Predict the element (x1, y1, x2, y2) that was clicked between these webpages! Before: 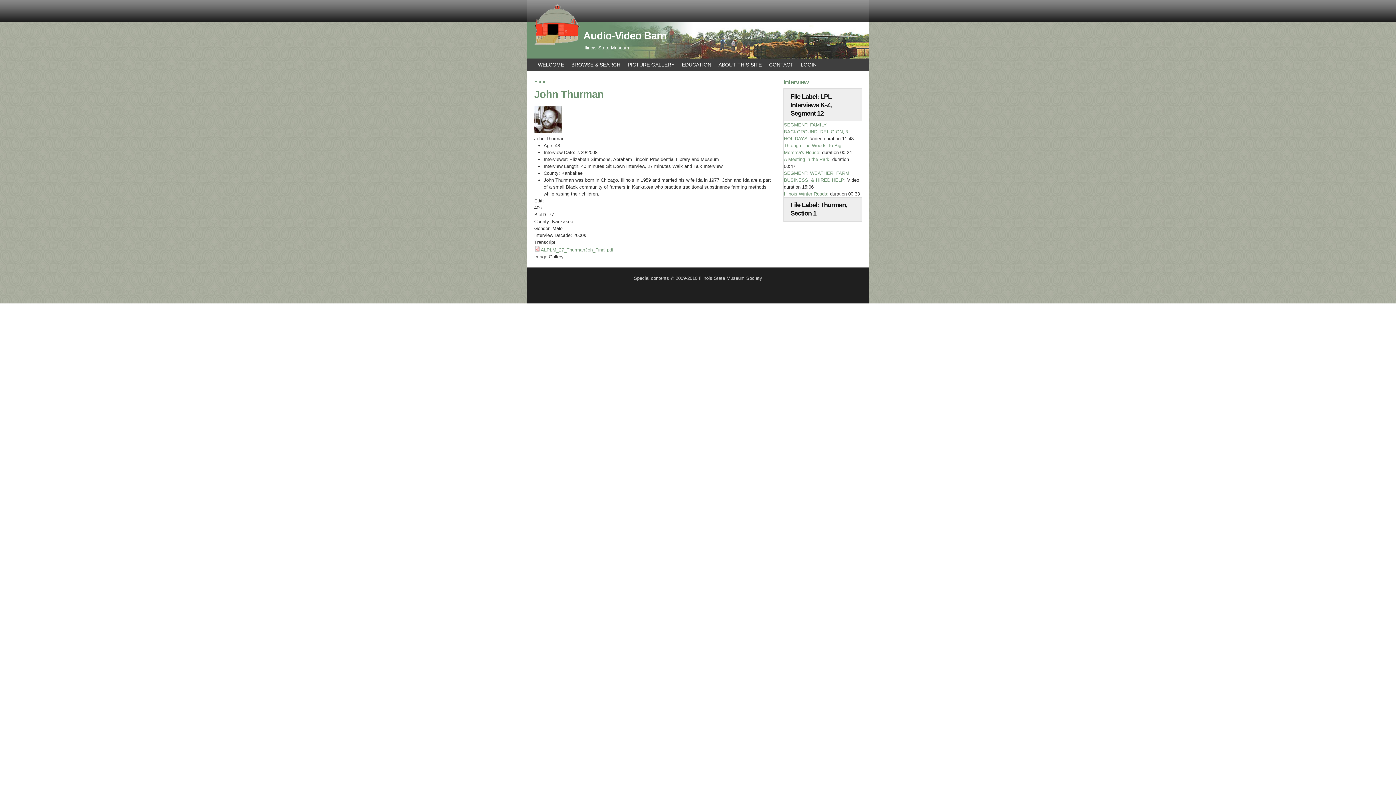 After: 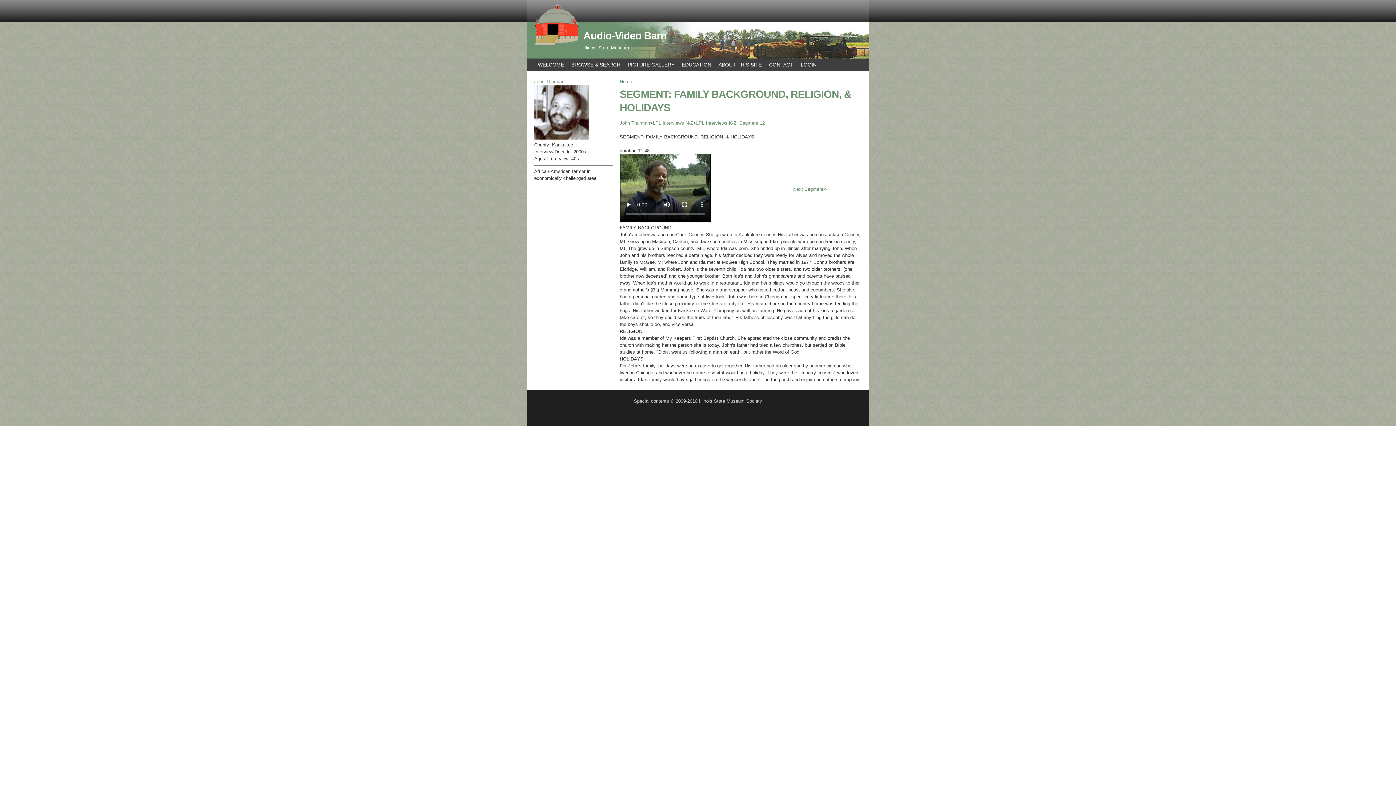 Action: bbox: (784, 122, 849, 141) label: SEGMENT: FAMILY BACKGROUND, RELIGION, & HOLIDAYS